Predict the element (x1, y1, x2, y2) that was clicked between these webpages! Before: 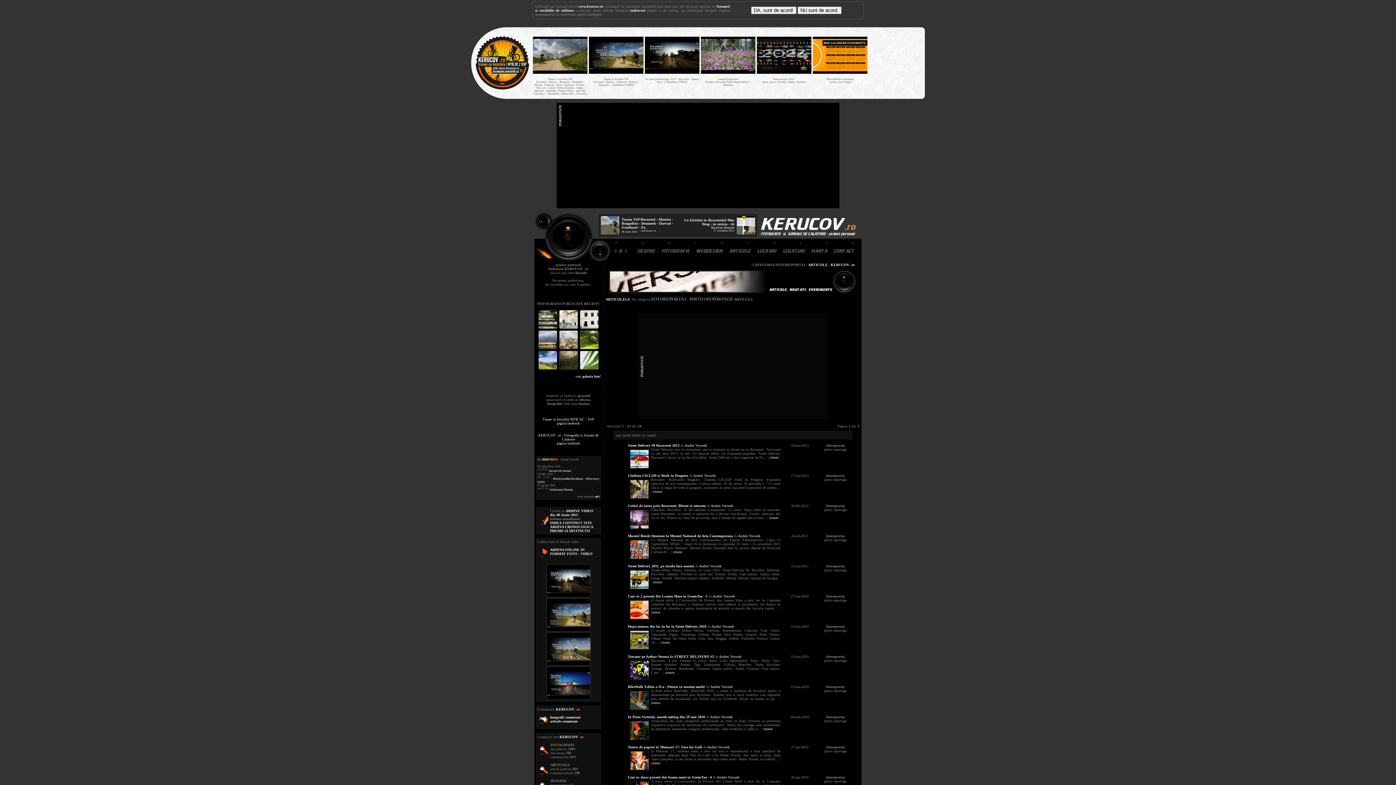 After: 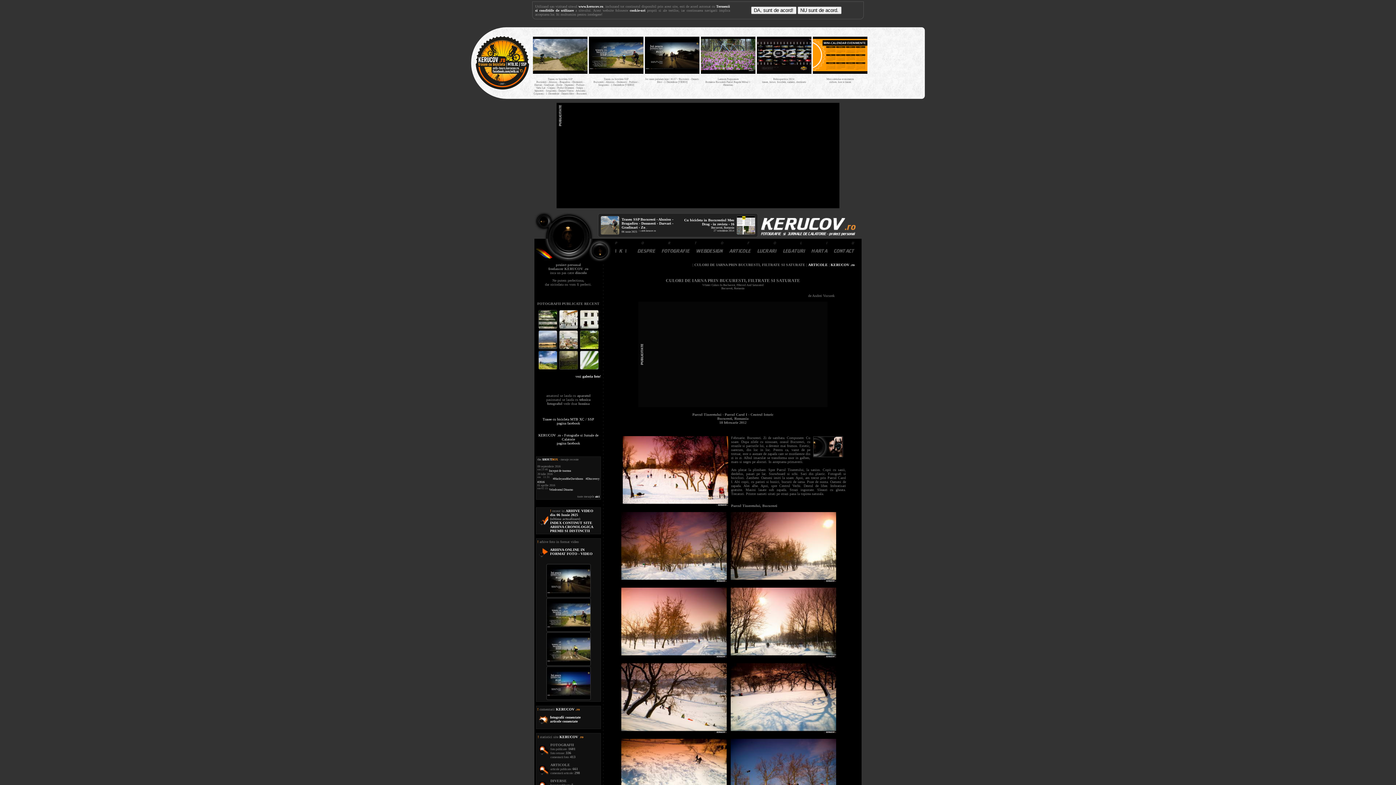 Action: label: citeste bbox: (769, 516, 778, 520)